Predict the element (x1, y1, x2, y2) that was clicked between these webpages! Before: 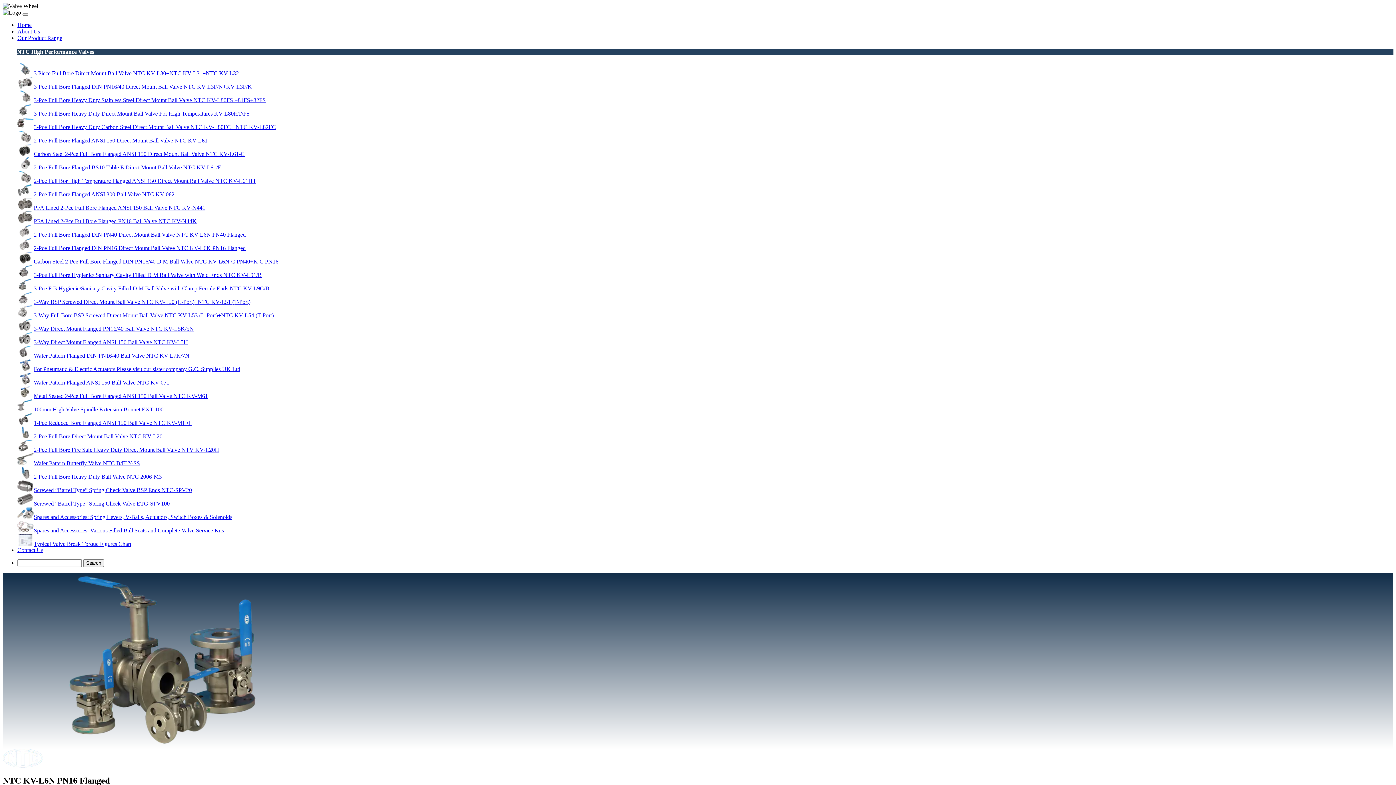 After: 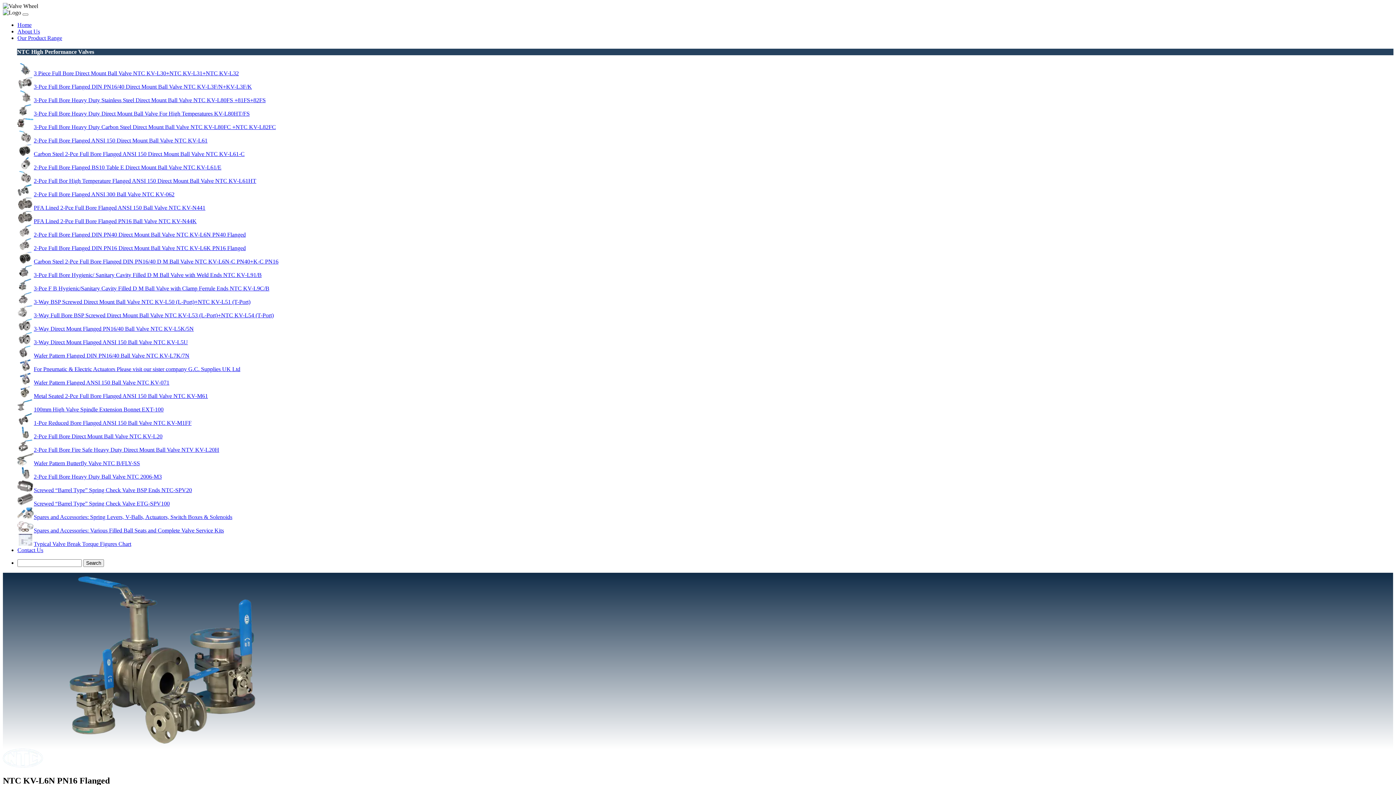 Action: label: 2-Pce Full Bore Flanged DIN PN16 Direct Mount Ball Valve NTC KV-L6K PN16 Flanged
 bbox: (17, 244, 245, 251)